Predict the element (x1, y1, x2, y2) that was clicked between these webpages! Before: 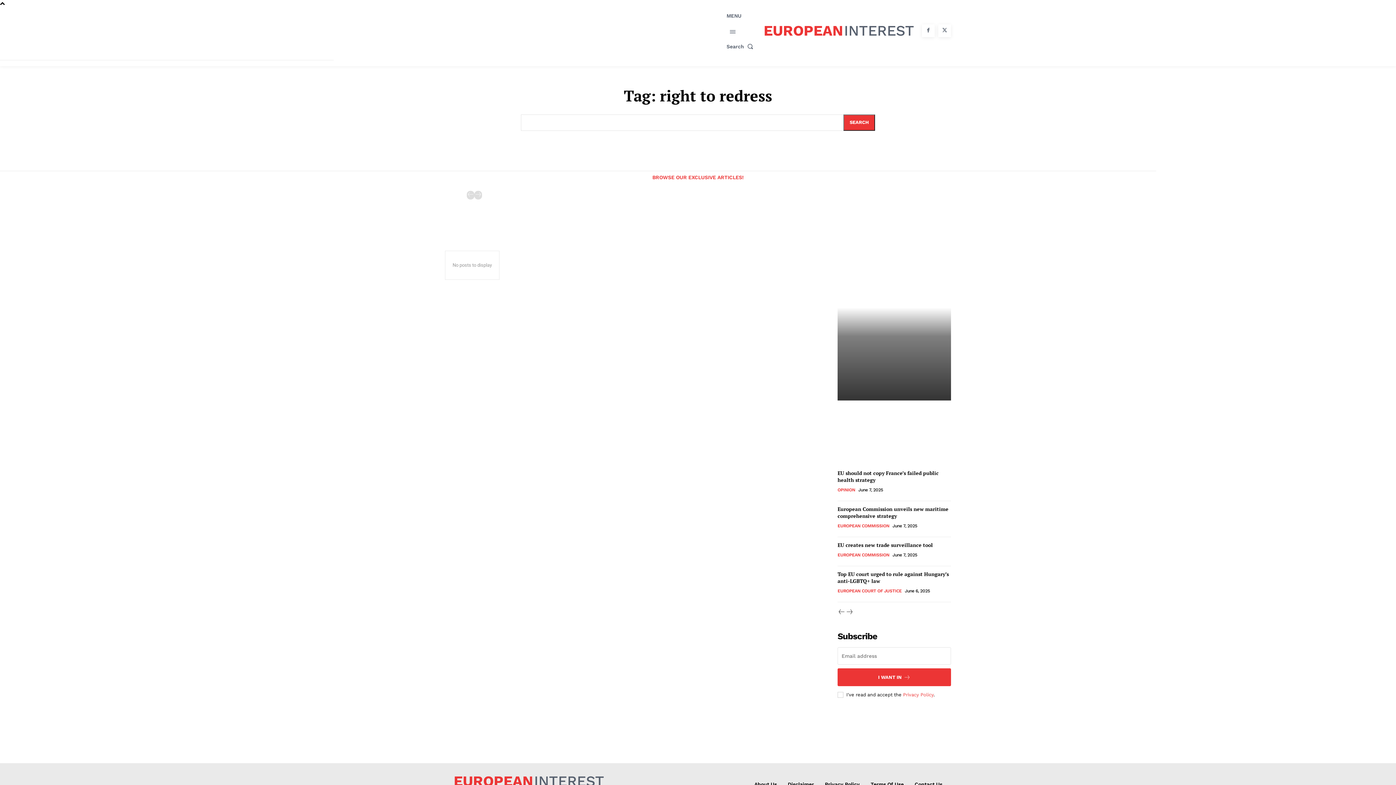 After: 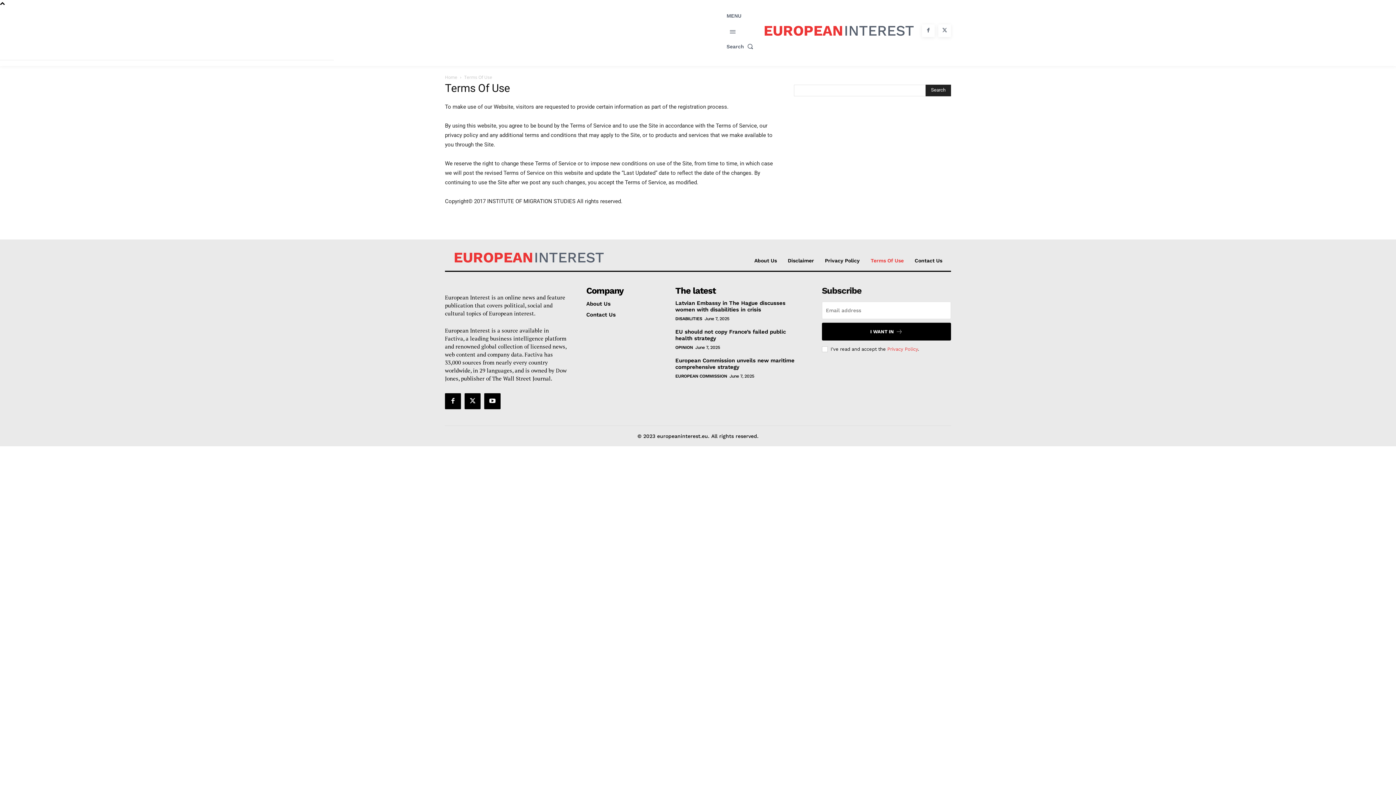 Action: bbox: (870, 781, 904, 787) label: Terms Of Use